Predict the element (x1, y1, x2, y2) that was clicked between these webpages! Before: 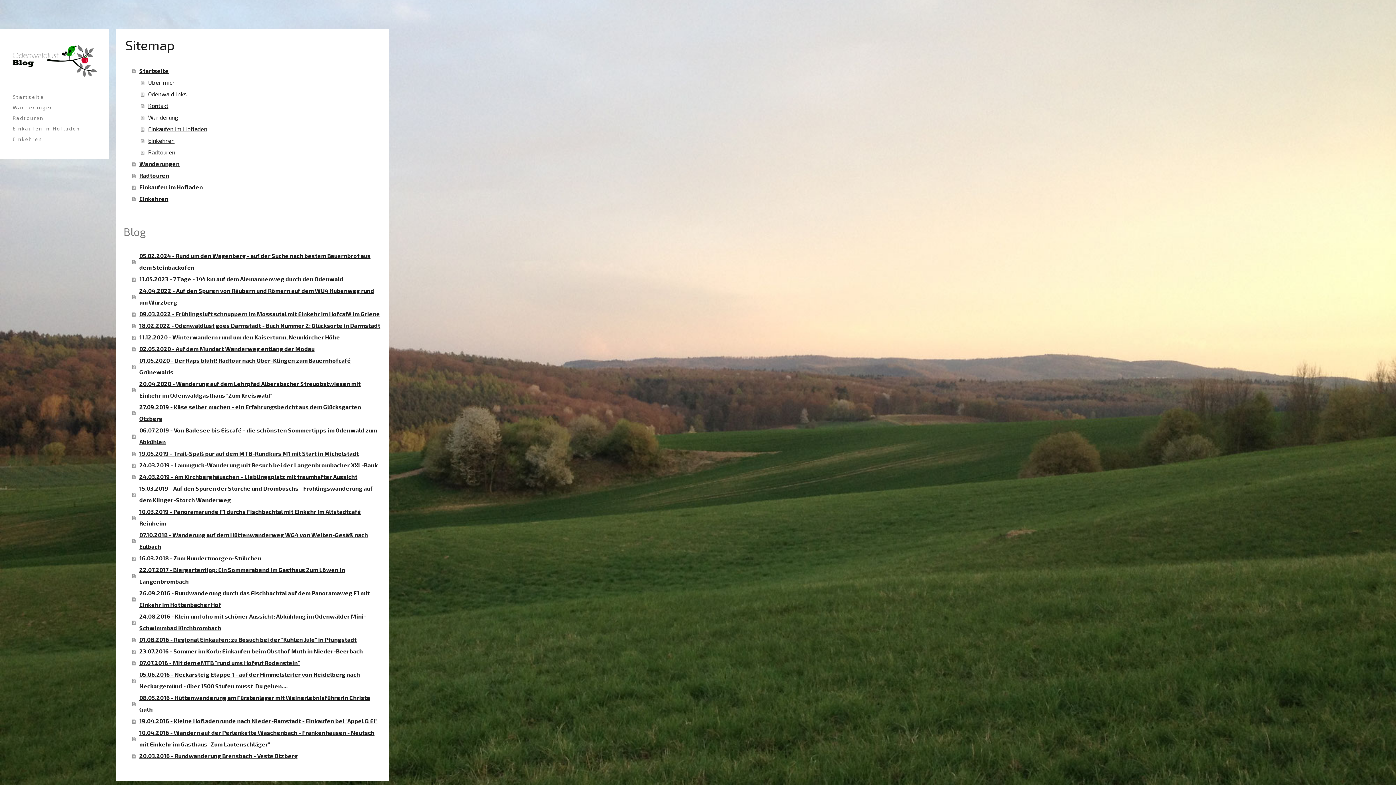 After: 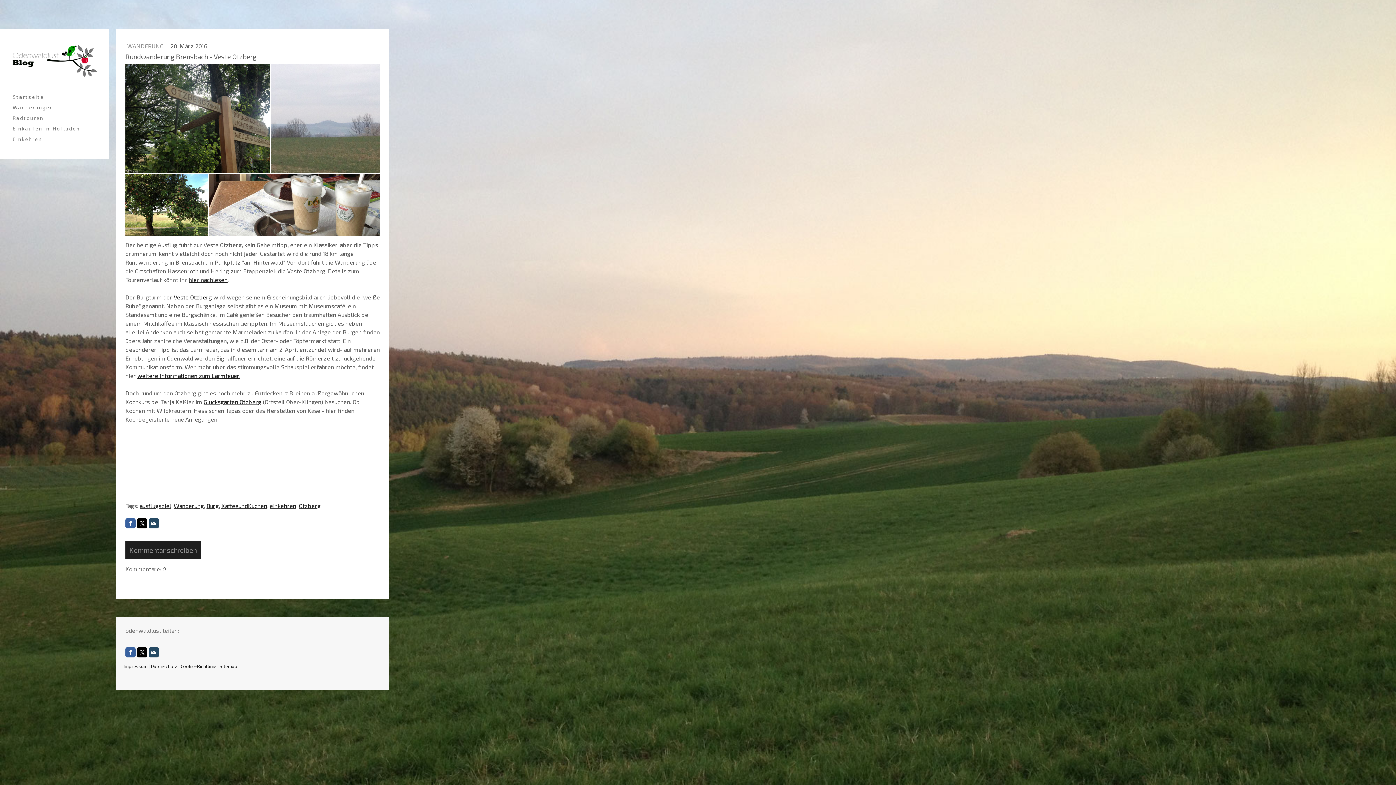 Action: label: 20.03.2016 - Rundwanderung Brensbach - Veste Otzberg bbox: (132, 750, 381, 762)